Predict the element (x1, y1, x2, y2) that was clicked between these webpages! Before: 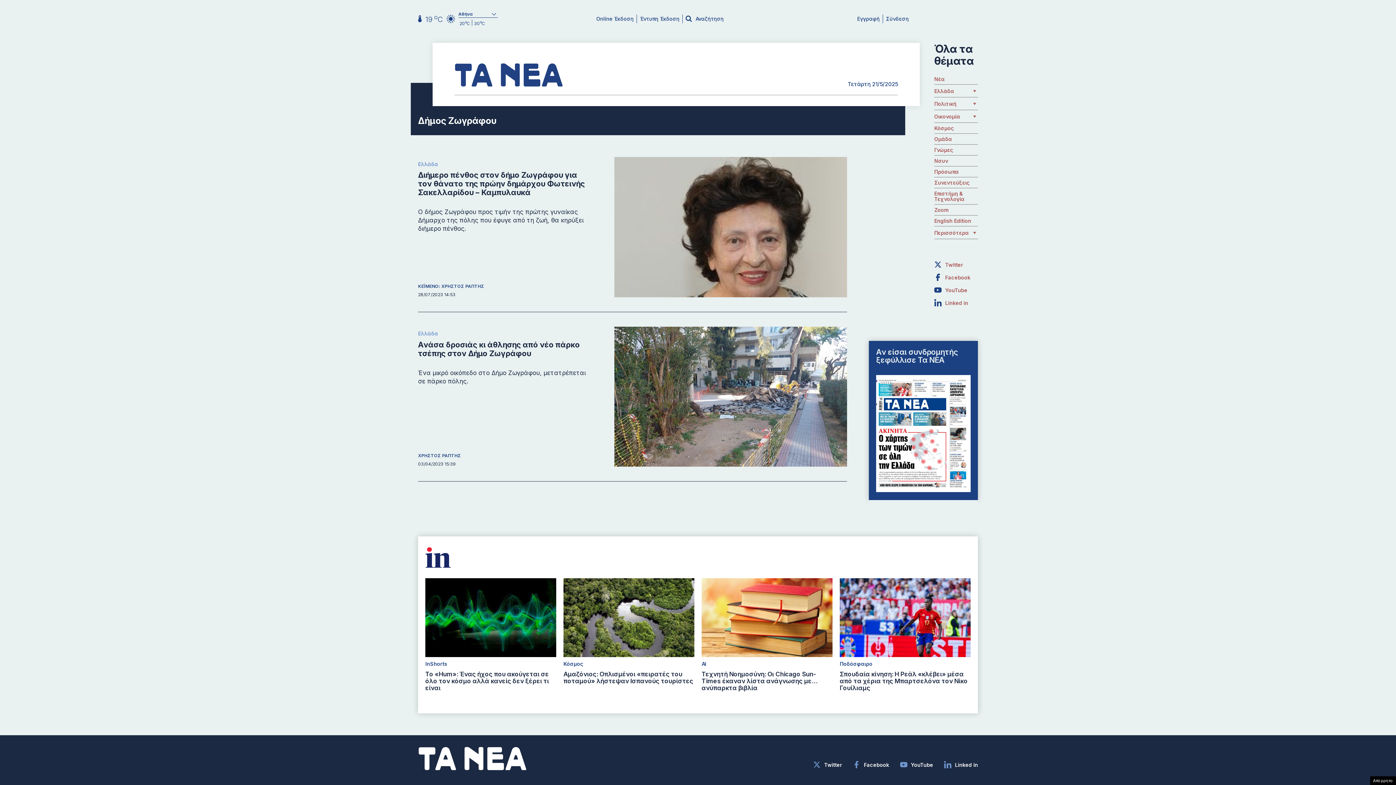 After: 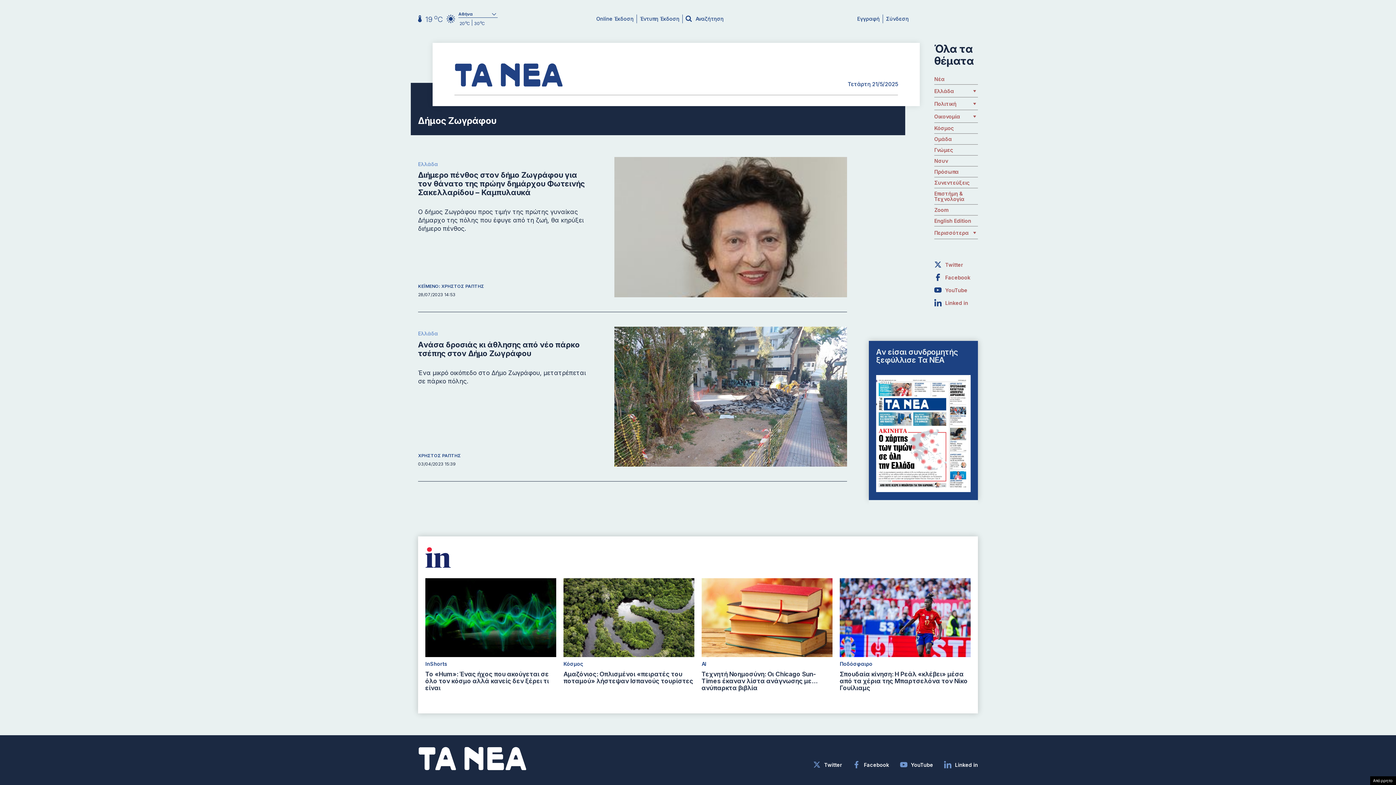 Action: bbox: (900, 761, 933, 768) label: YouTube